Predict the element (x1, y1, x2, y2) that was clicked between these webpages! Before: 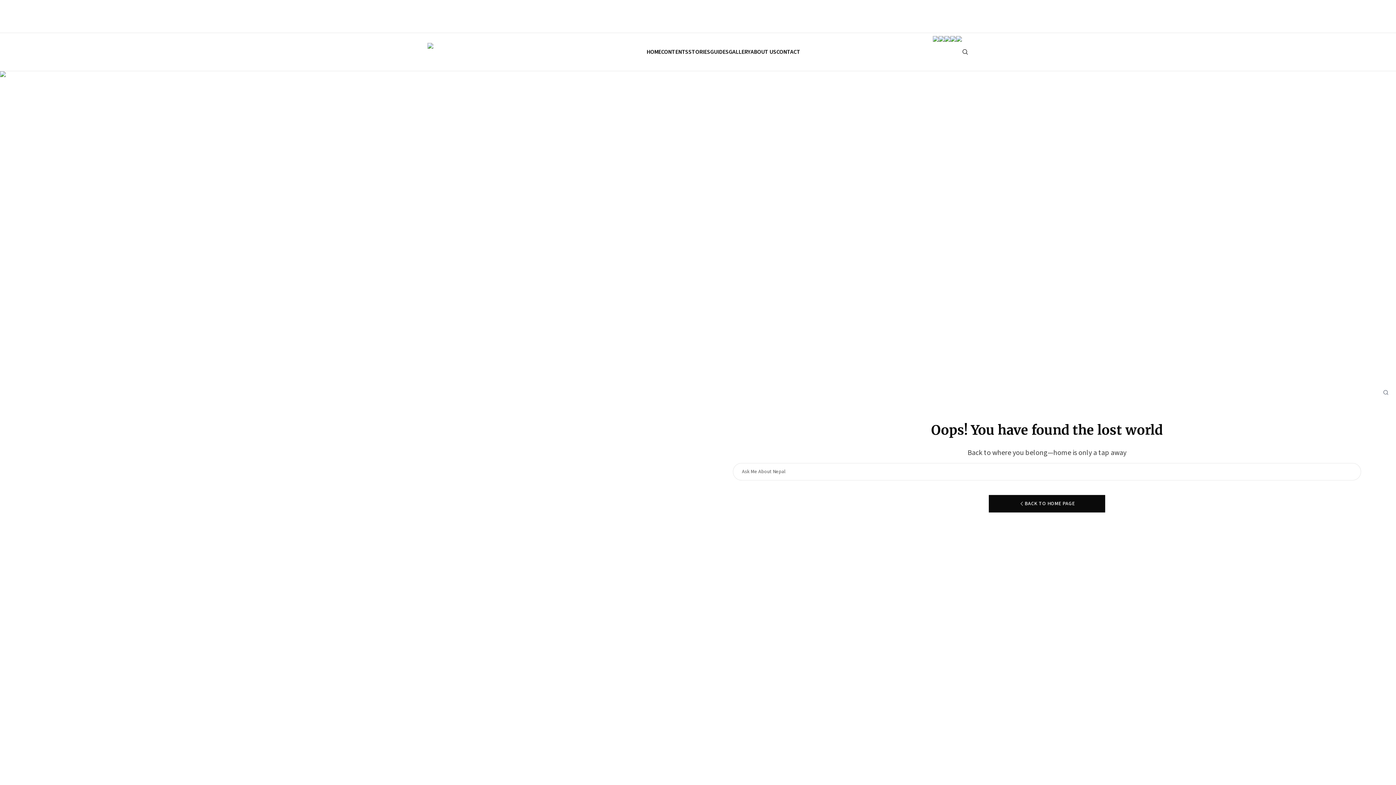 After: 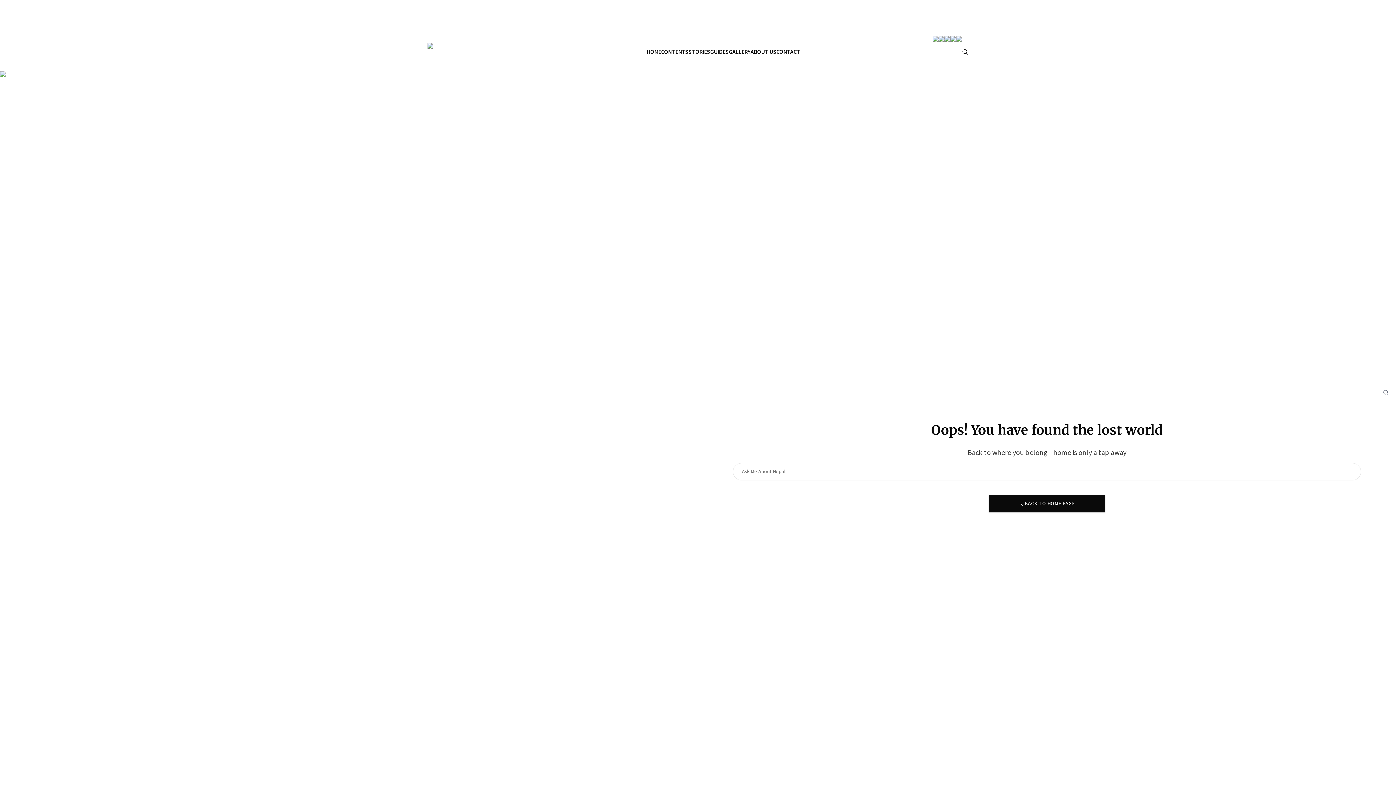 Action: bbox: (956, 36, 962, 68)